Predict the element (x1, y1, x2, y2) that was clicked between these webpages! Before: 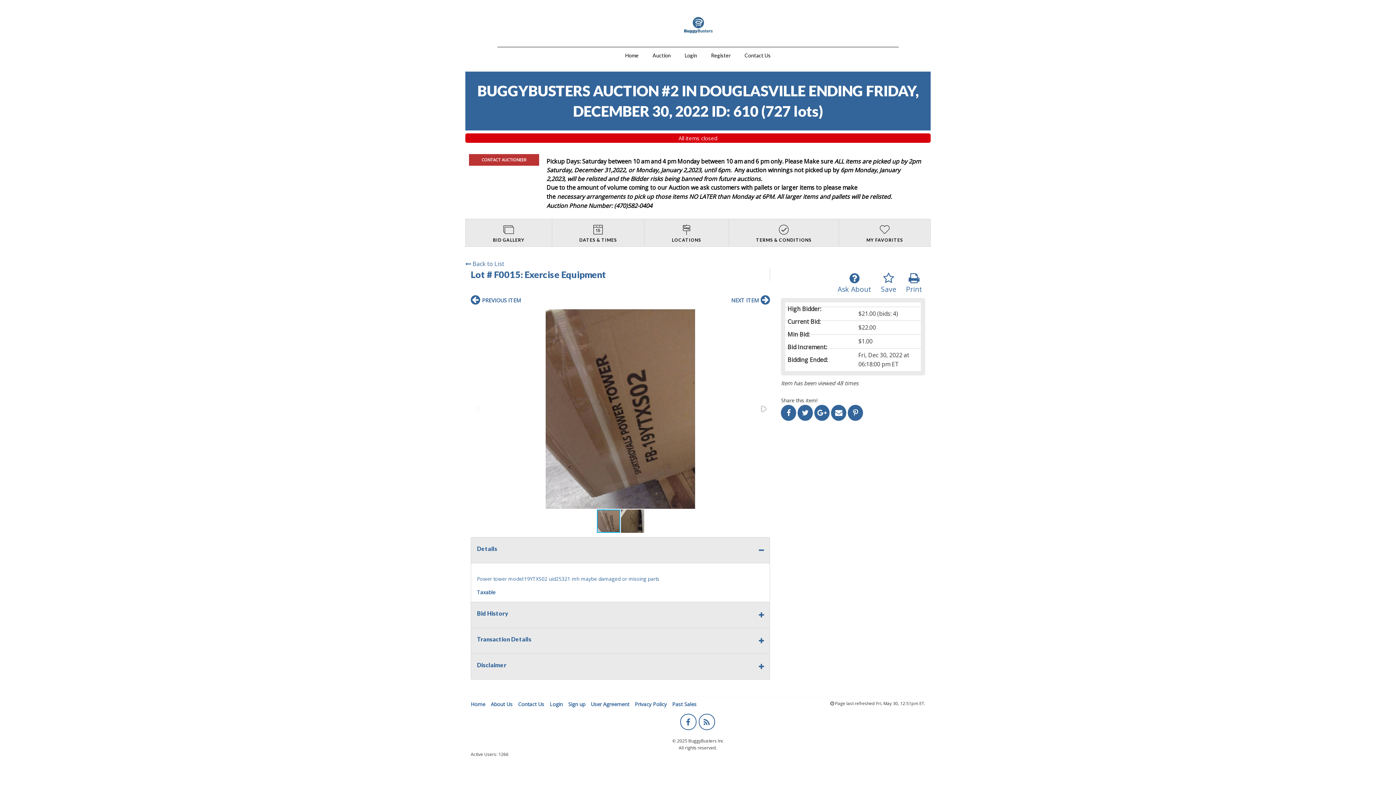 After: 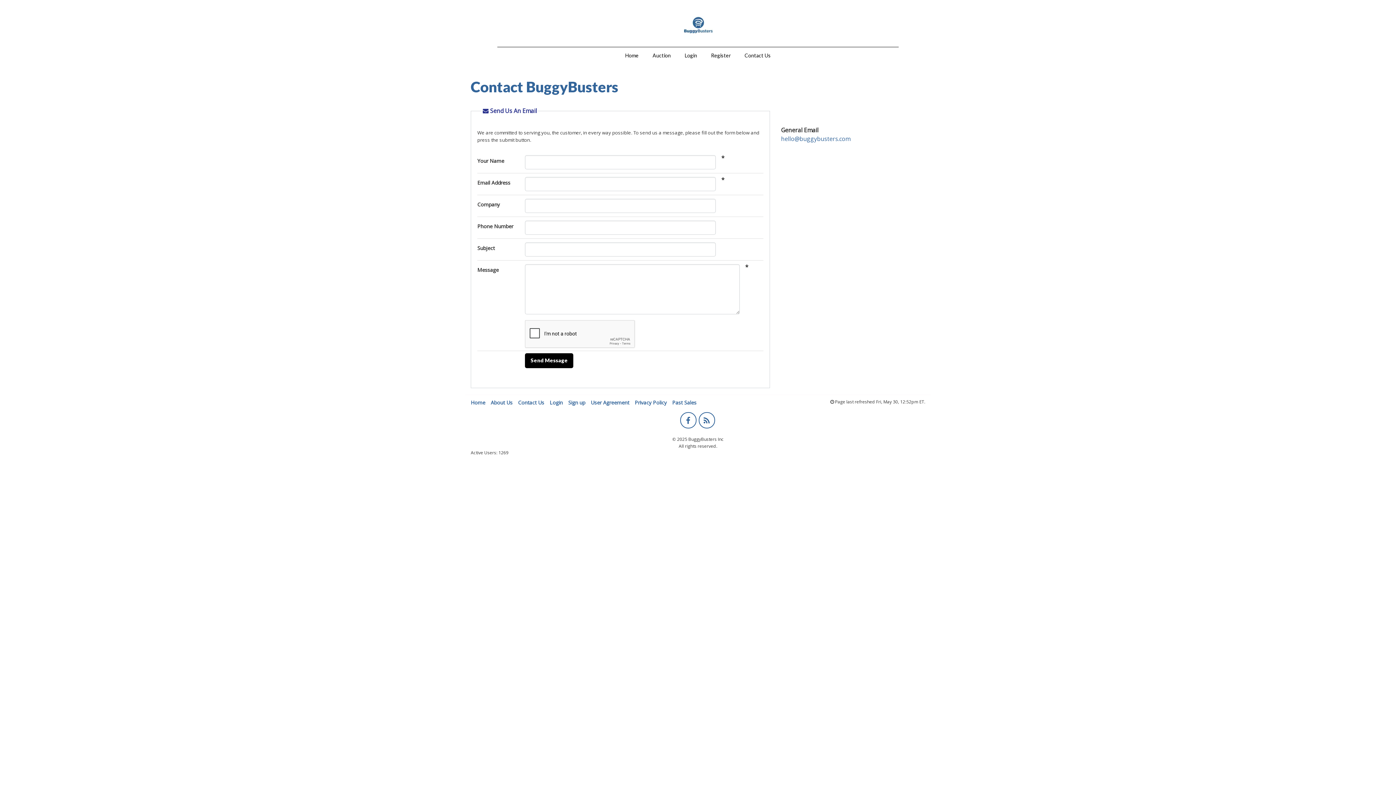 Action: label: Contact Us bbox: (737, 47, 777, 62)